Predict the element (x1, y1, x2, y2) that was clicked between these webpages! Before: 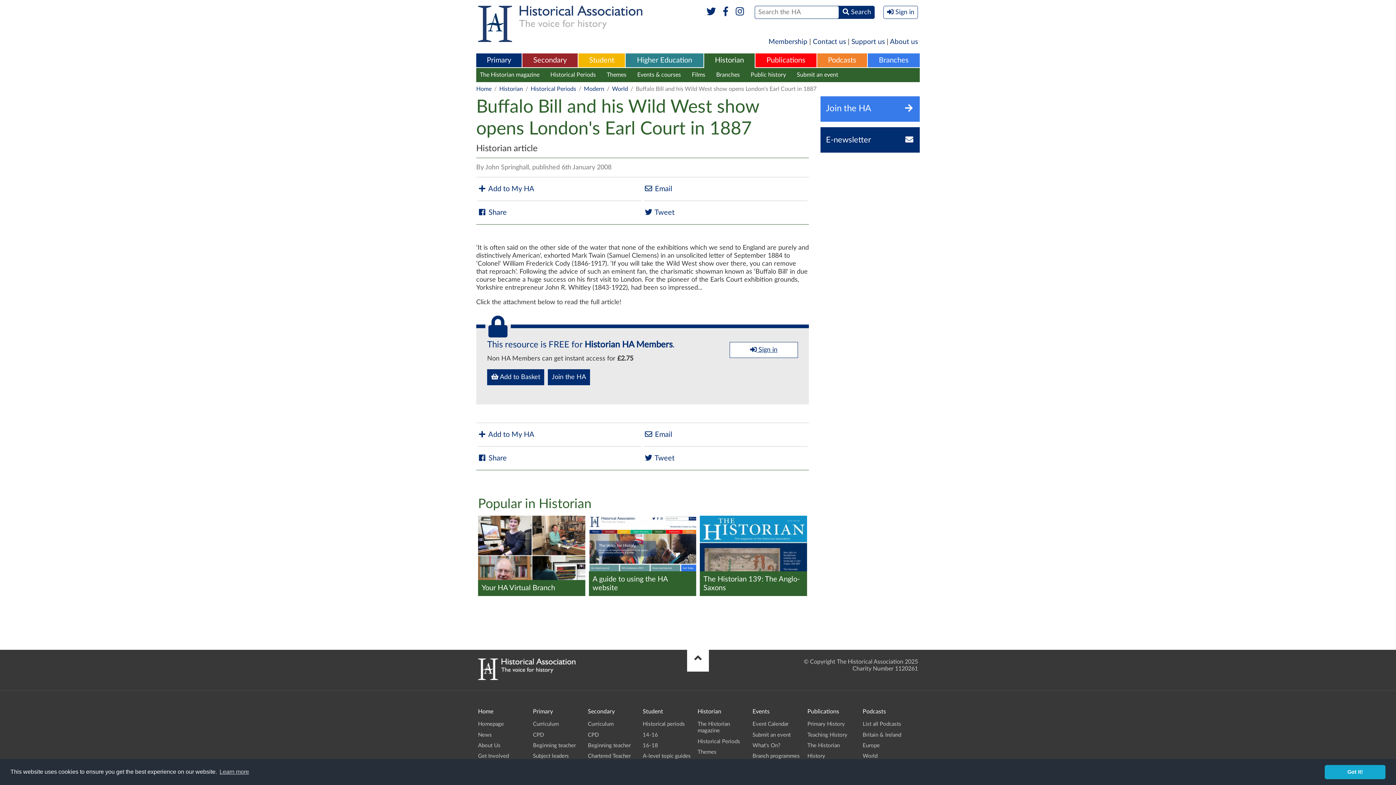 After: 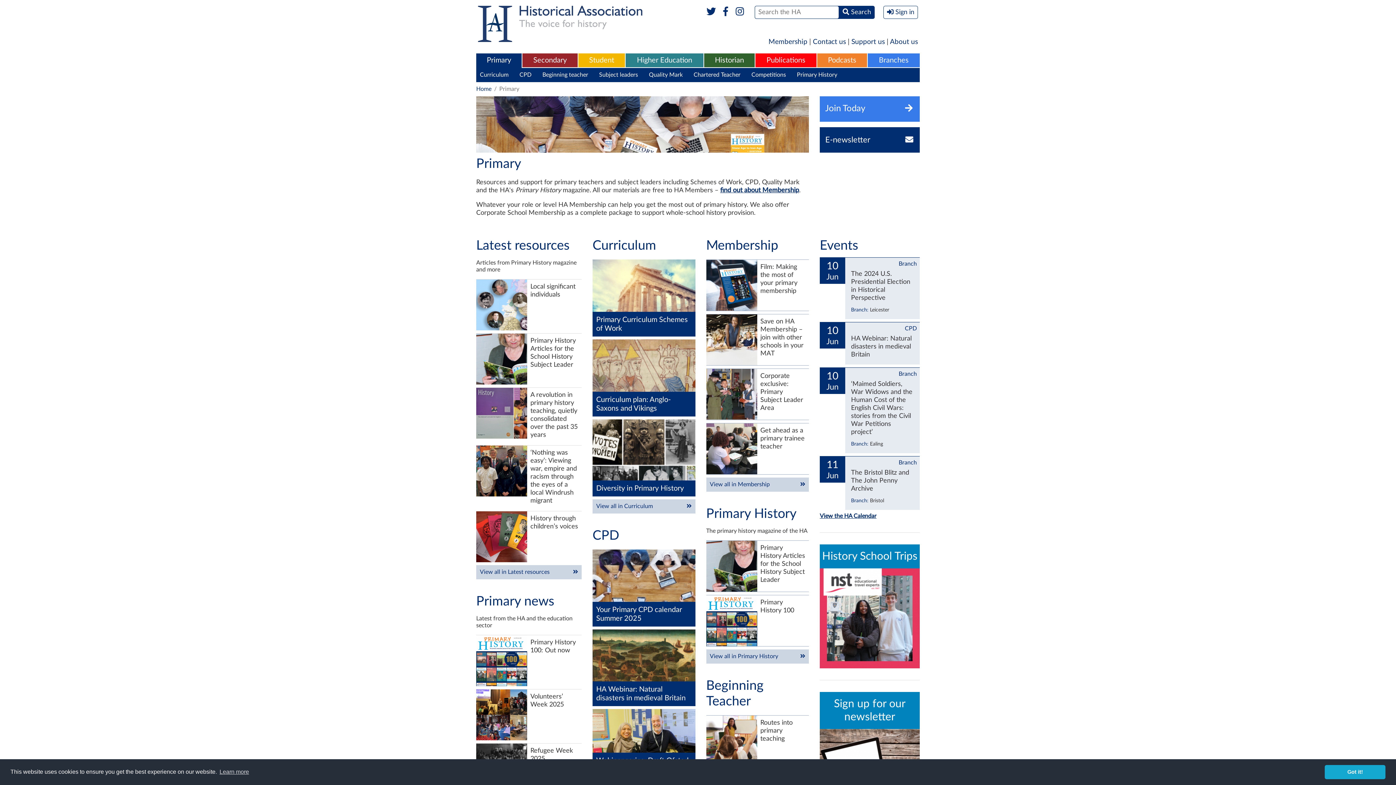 Action: label: Primary bbox: (476, 53, 521, 67)